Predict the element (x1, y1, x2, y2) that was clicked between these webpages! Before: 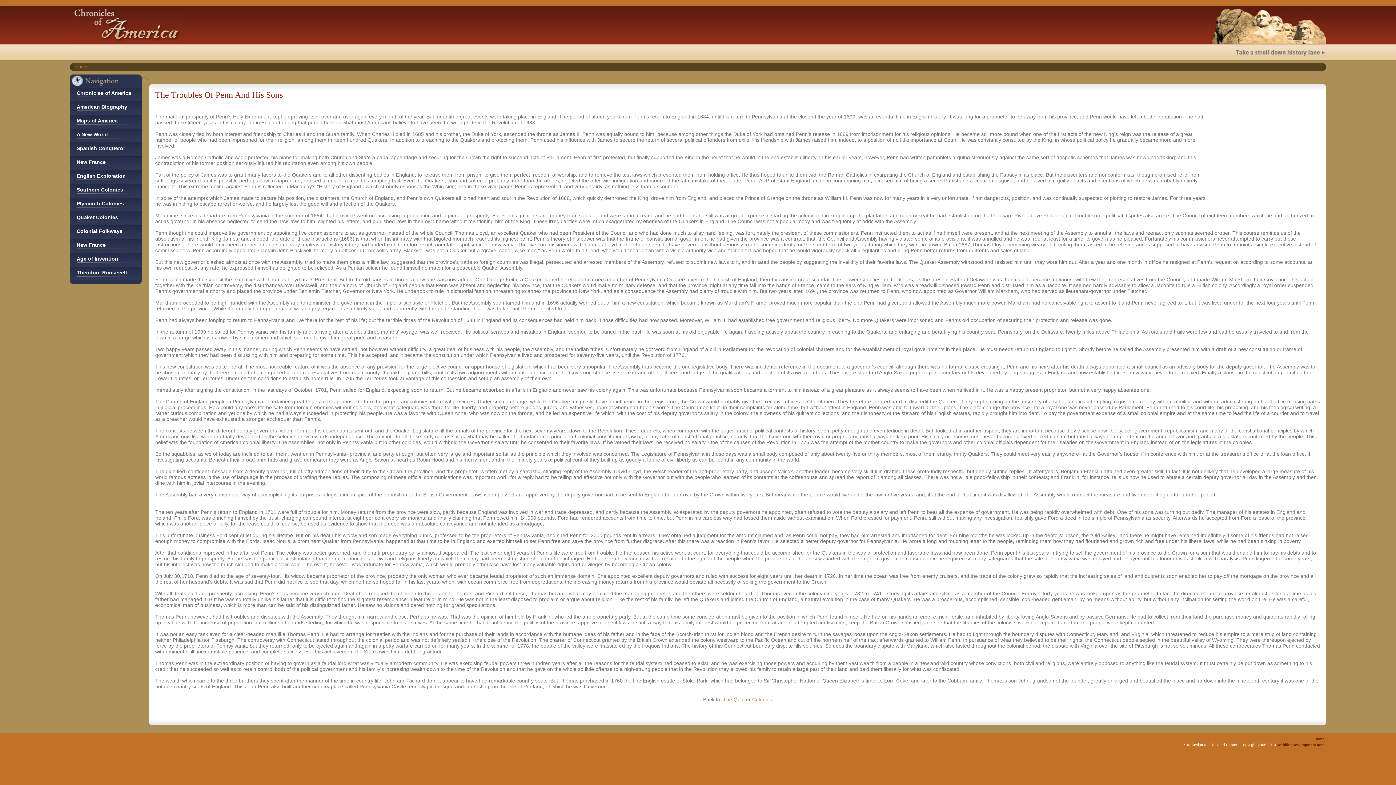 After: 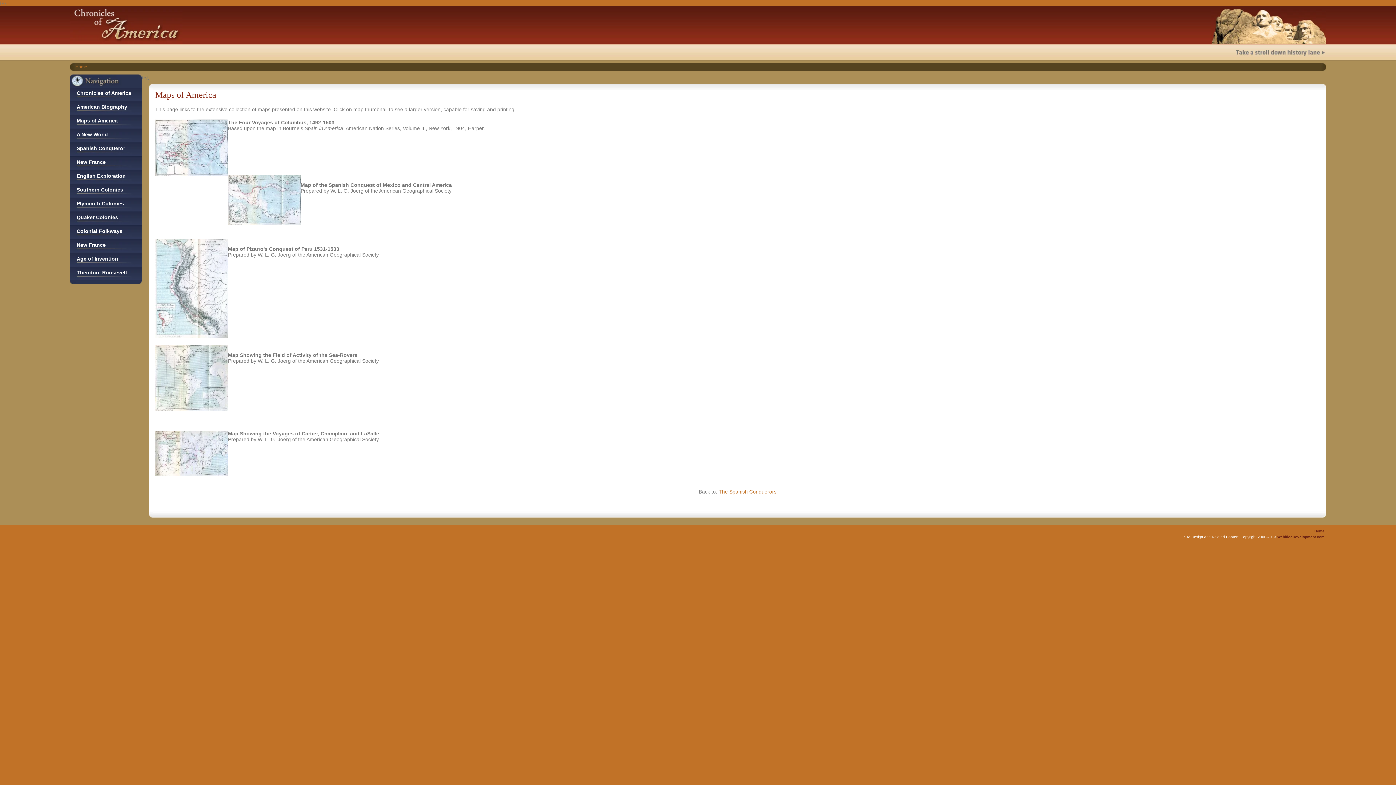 Action: bbox: (69, 115, 141, 128) label: Maps of America